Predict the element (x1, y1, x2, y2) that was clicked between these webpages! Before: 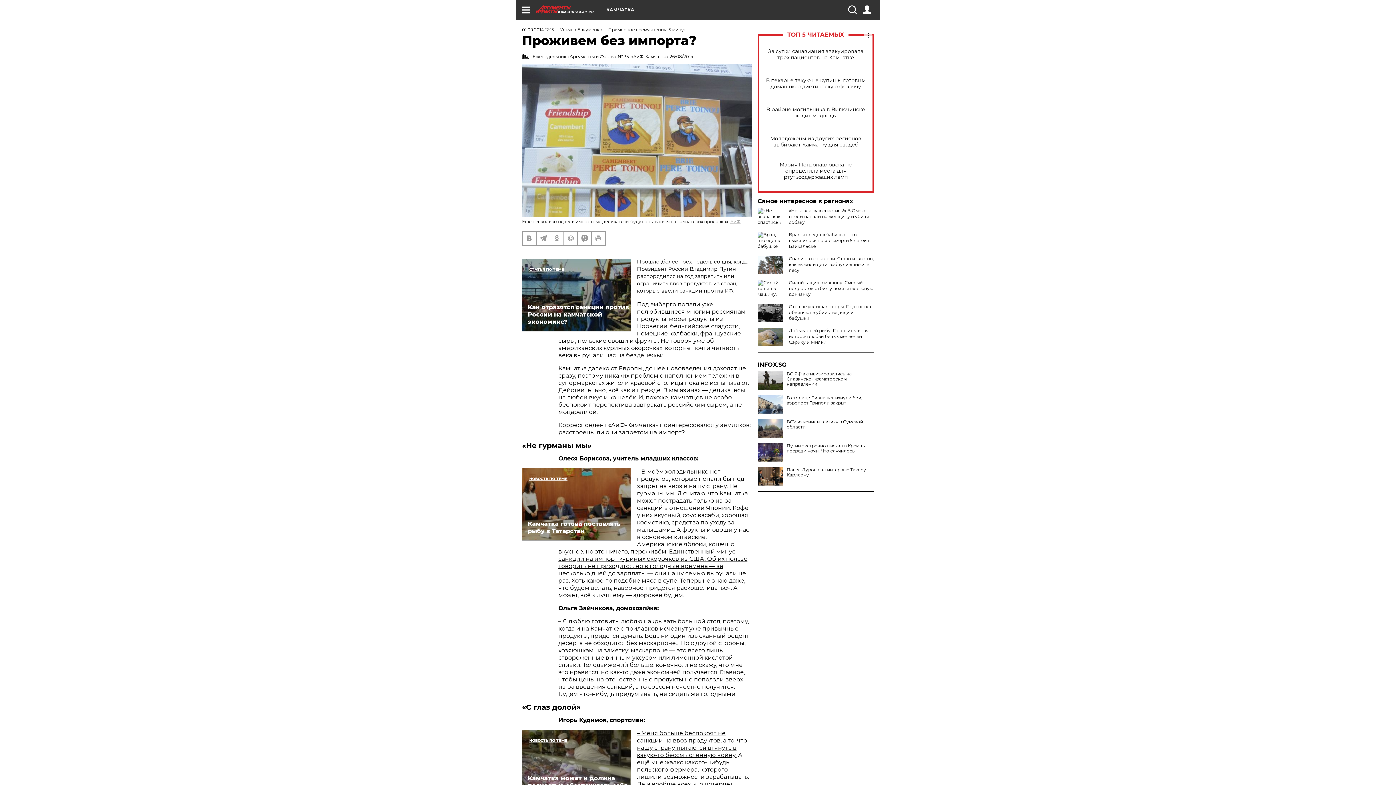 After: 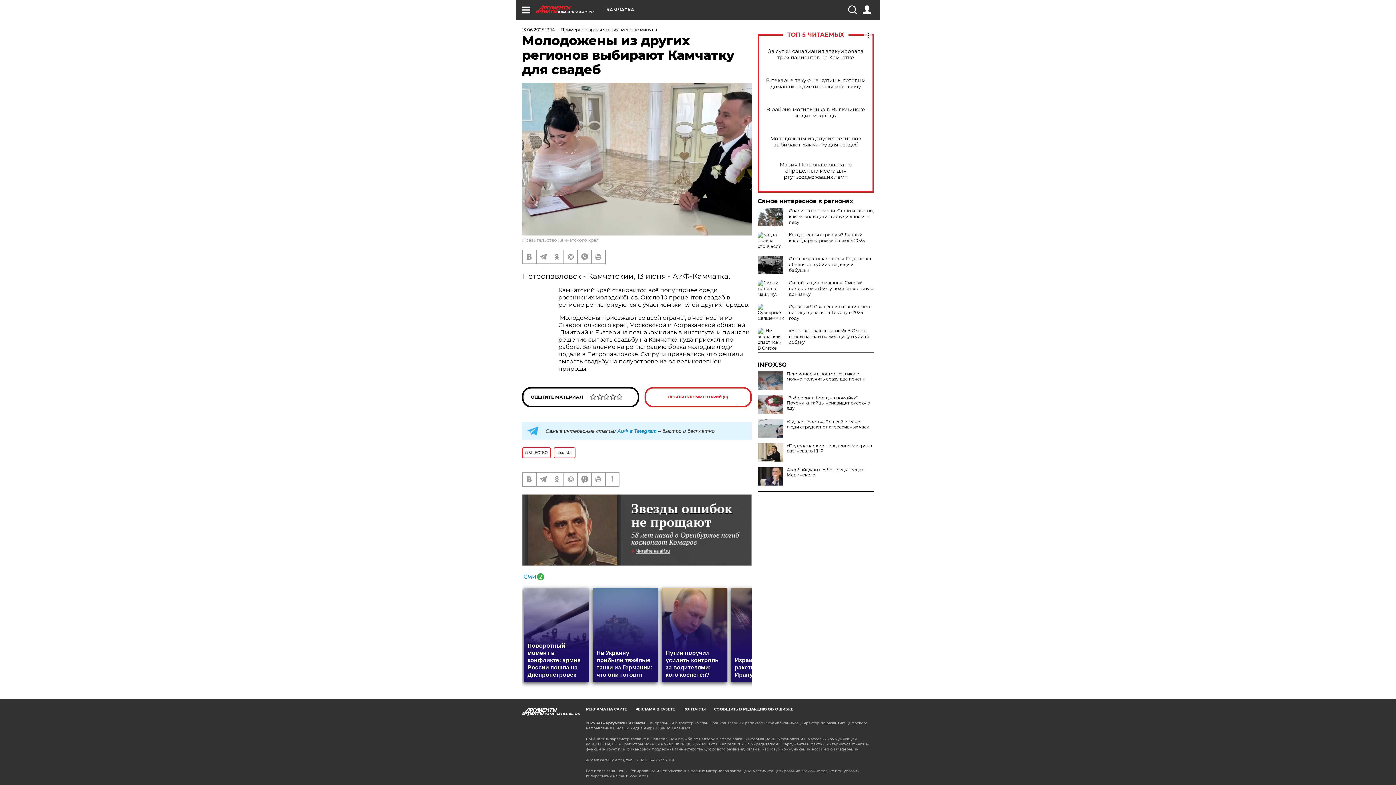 Action: bbox: (765, 135, 866, 148) label: Молодожены из других регионов выбирают Камчатку для свадеб